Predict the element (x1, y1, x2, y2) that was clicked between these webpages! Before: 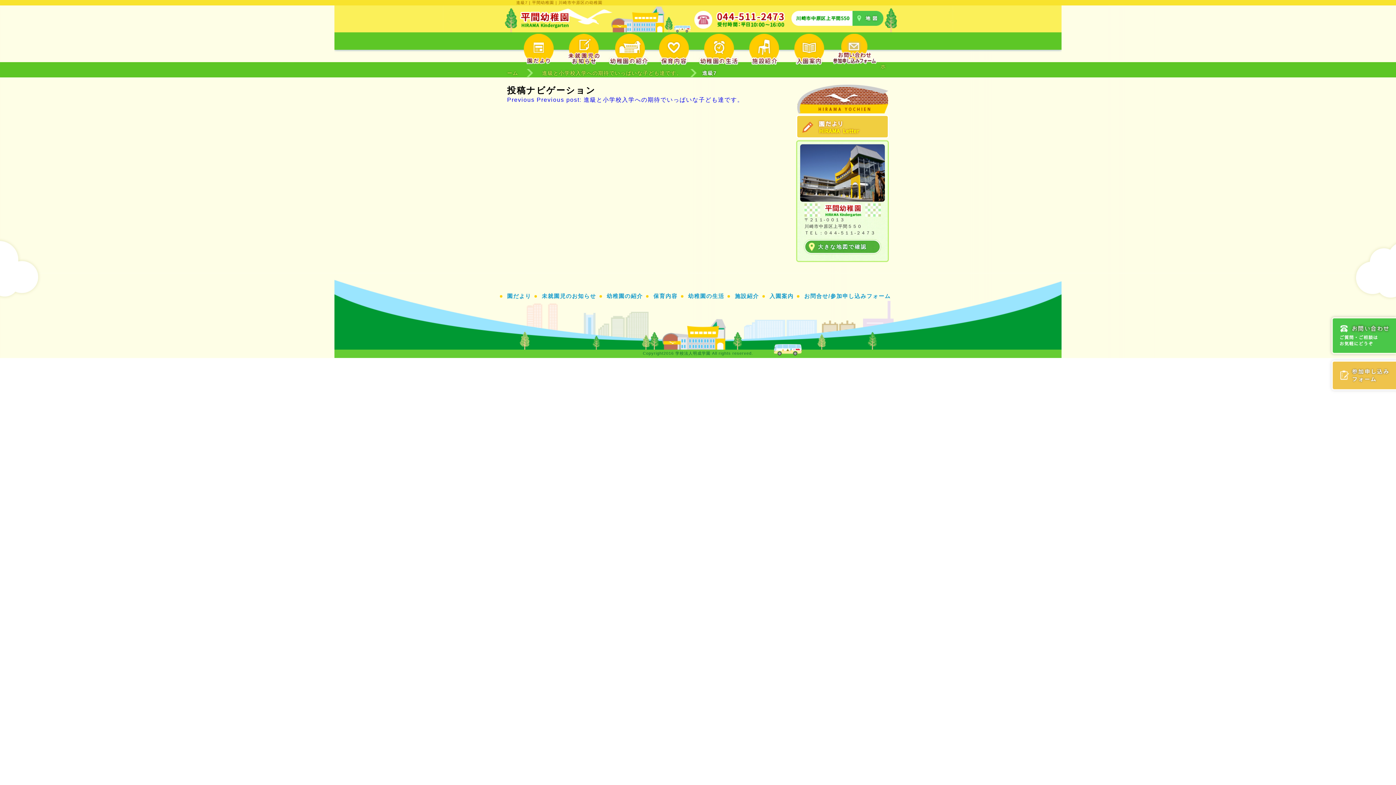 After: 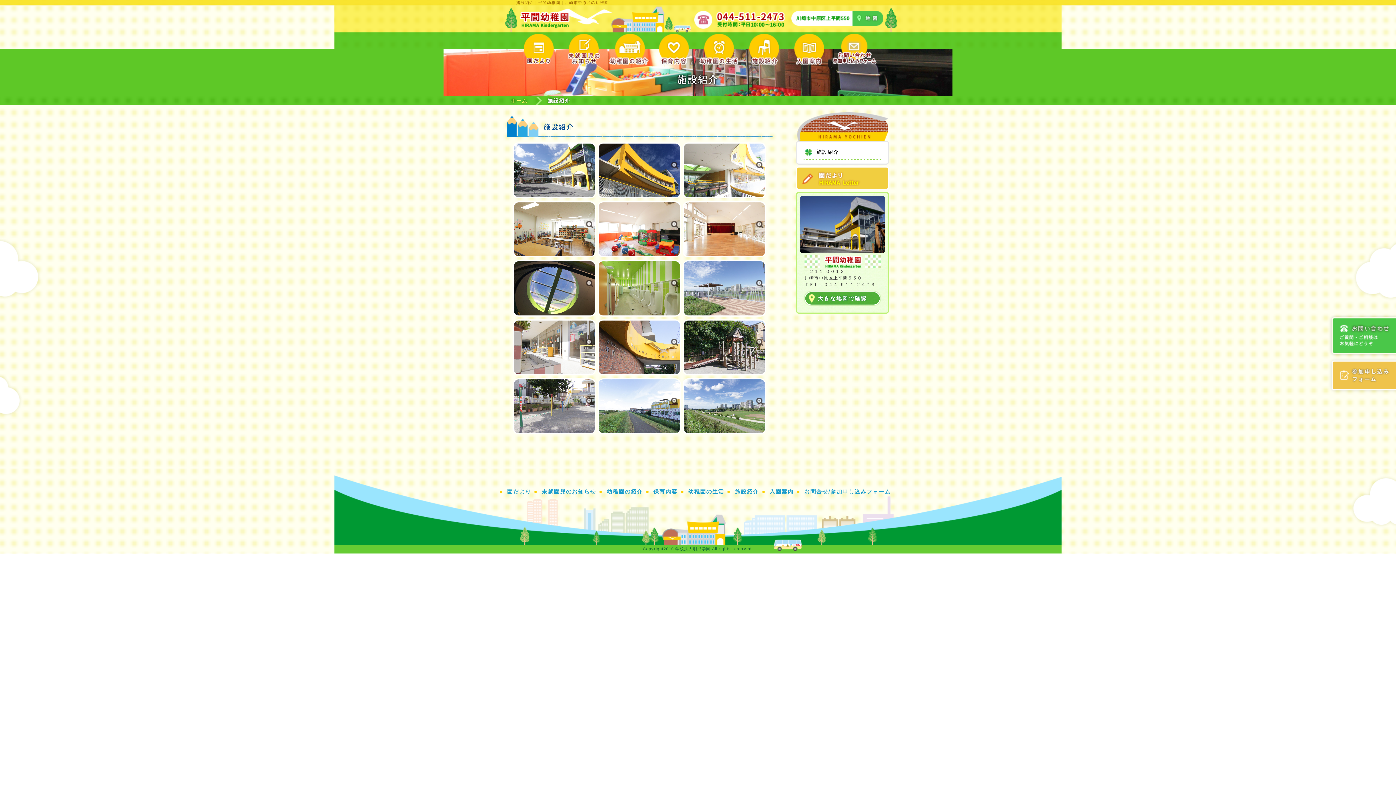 Action: label: 施設紹介 bbox: (727, 291, 762, 301)